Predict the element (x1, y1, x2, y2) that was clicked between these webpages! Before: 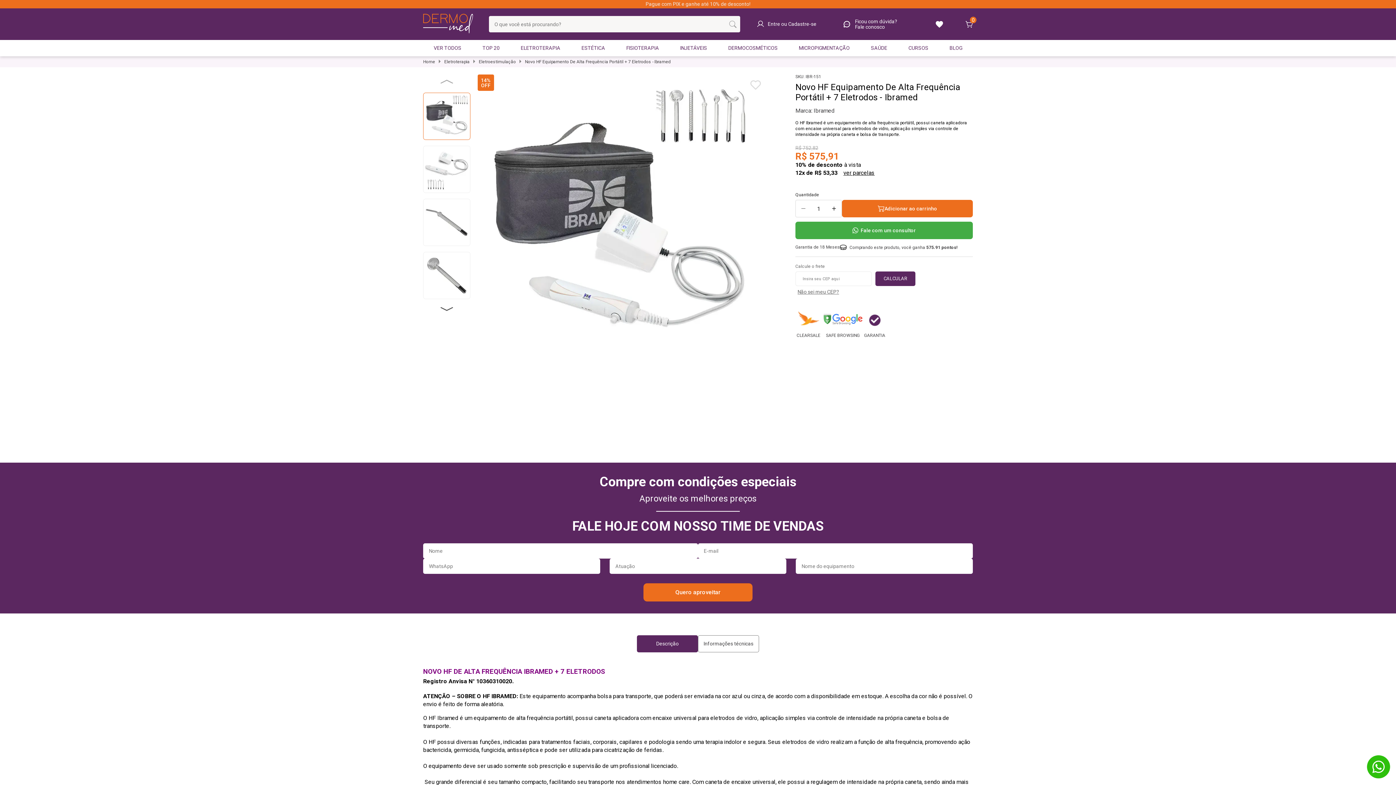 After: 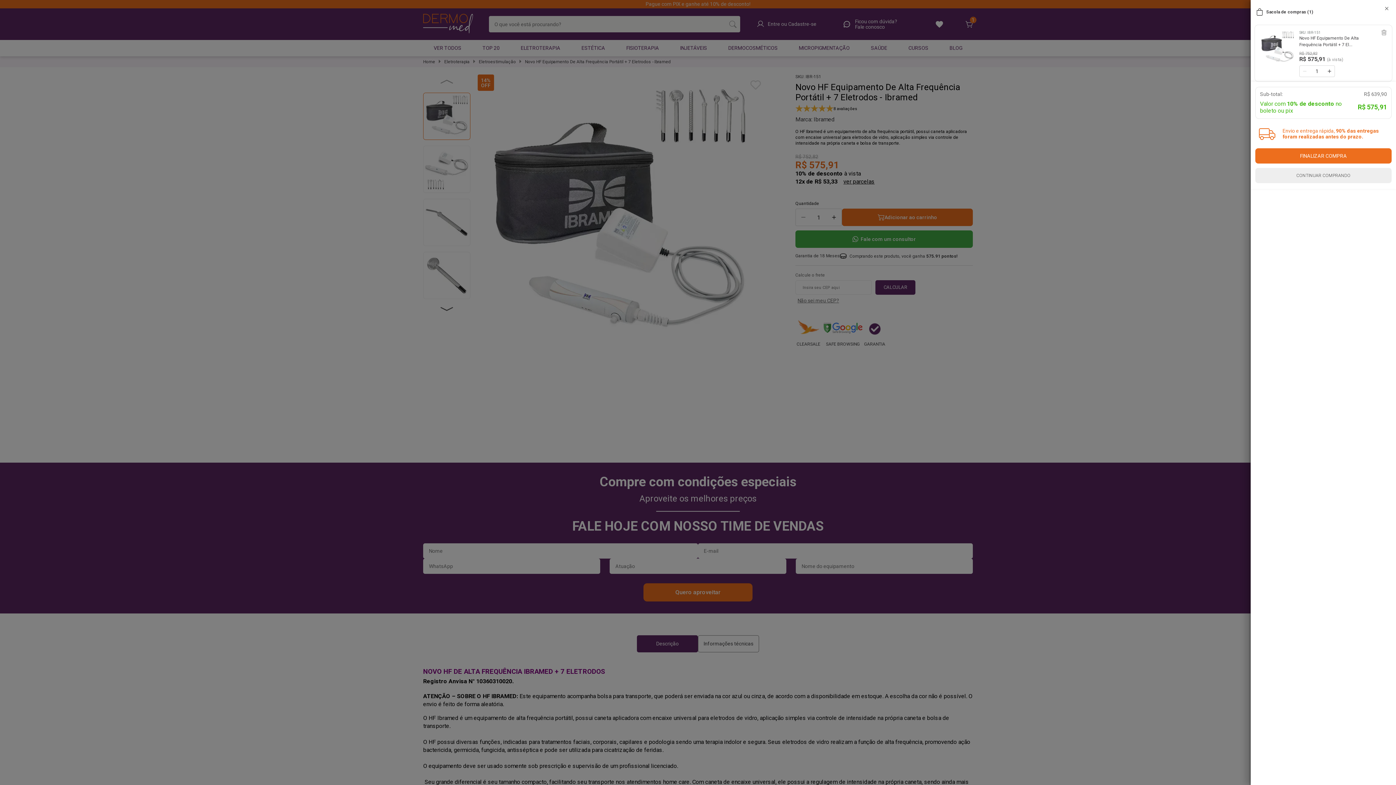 Action: bbox: (842, 200, 973, 217) label: Adicionar ao carrinho